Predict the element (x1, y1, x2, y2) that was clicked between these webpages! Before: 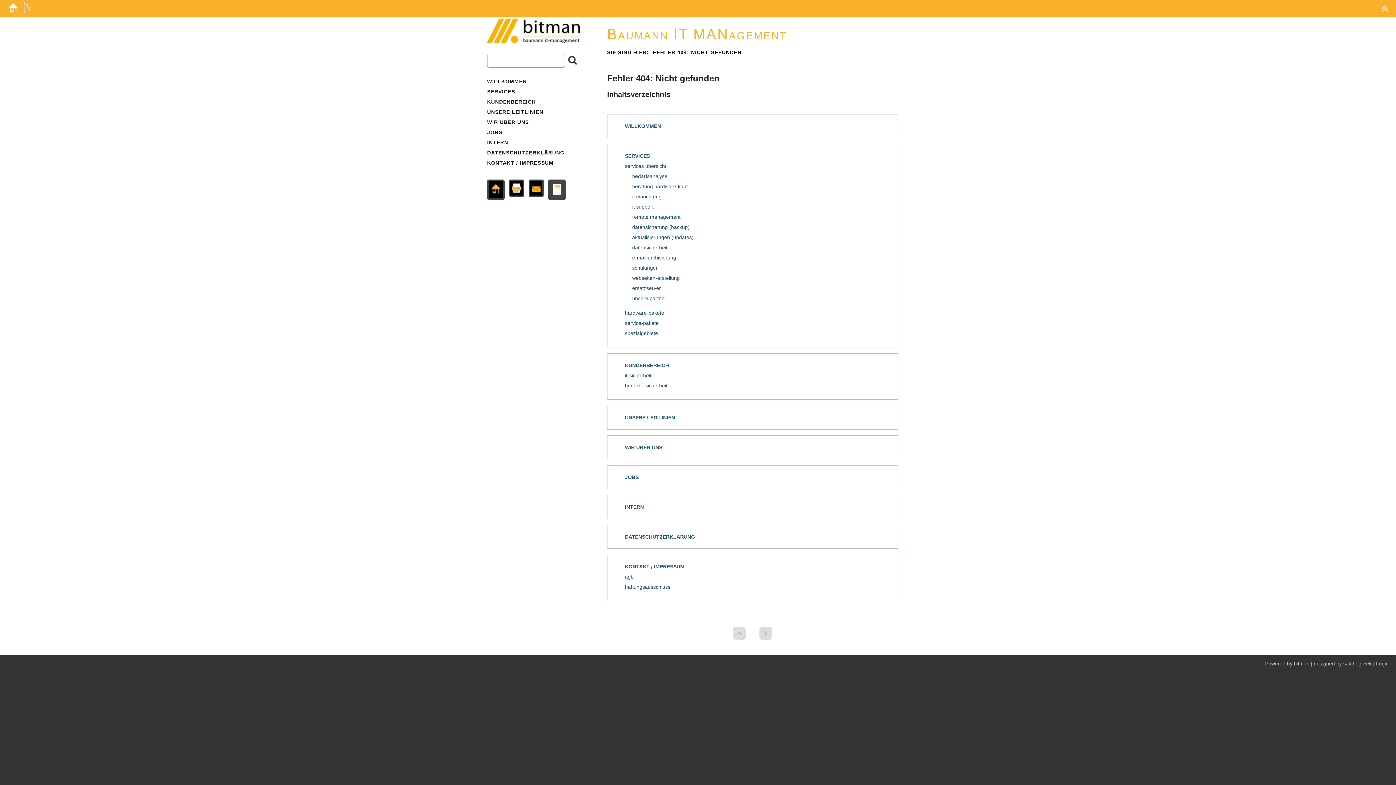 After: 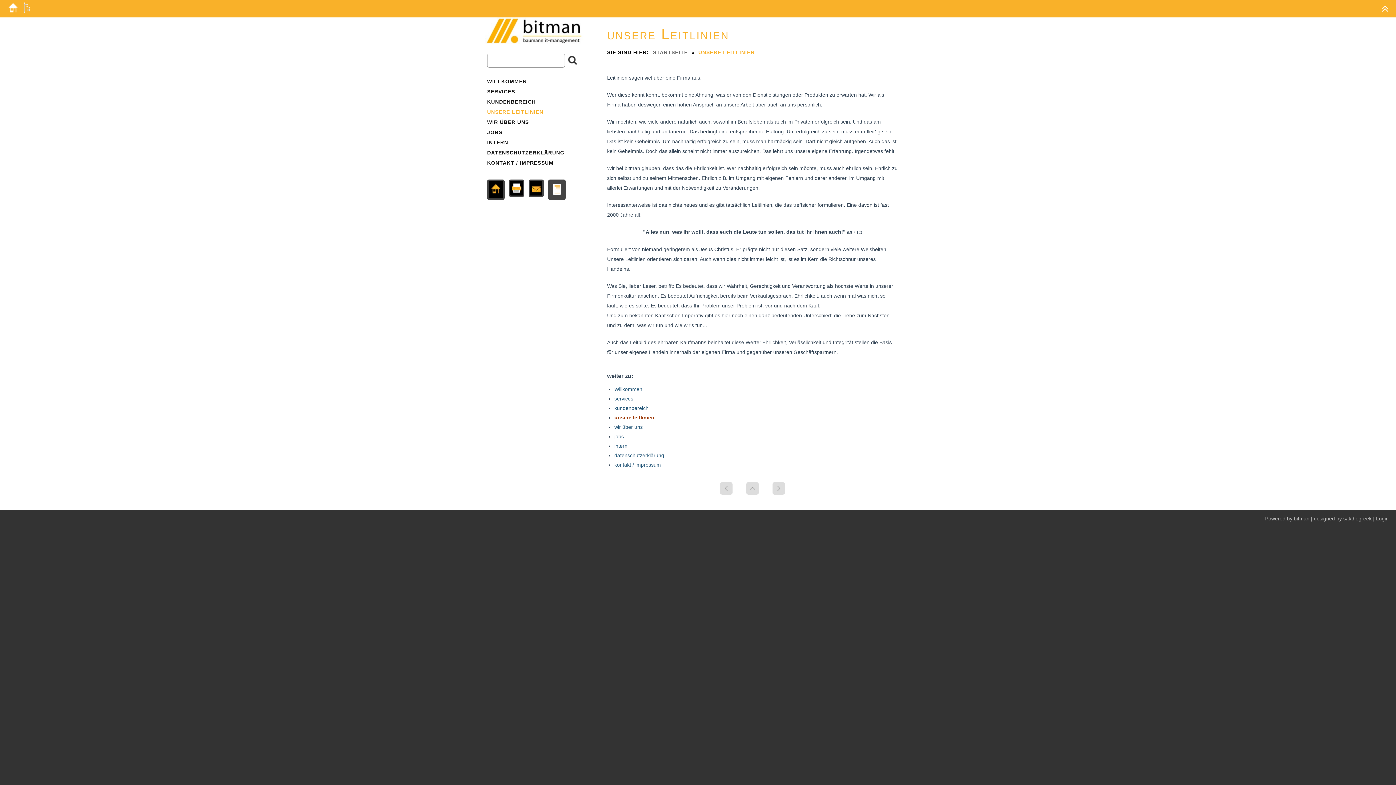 Action: label: UNSERE LEITLINIEN bbox: (487, 109, 543, 114)